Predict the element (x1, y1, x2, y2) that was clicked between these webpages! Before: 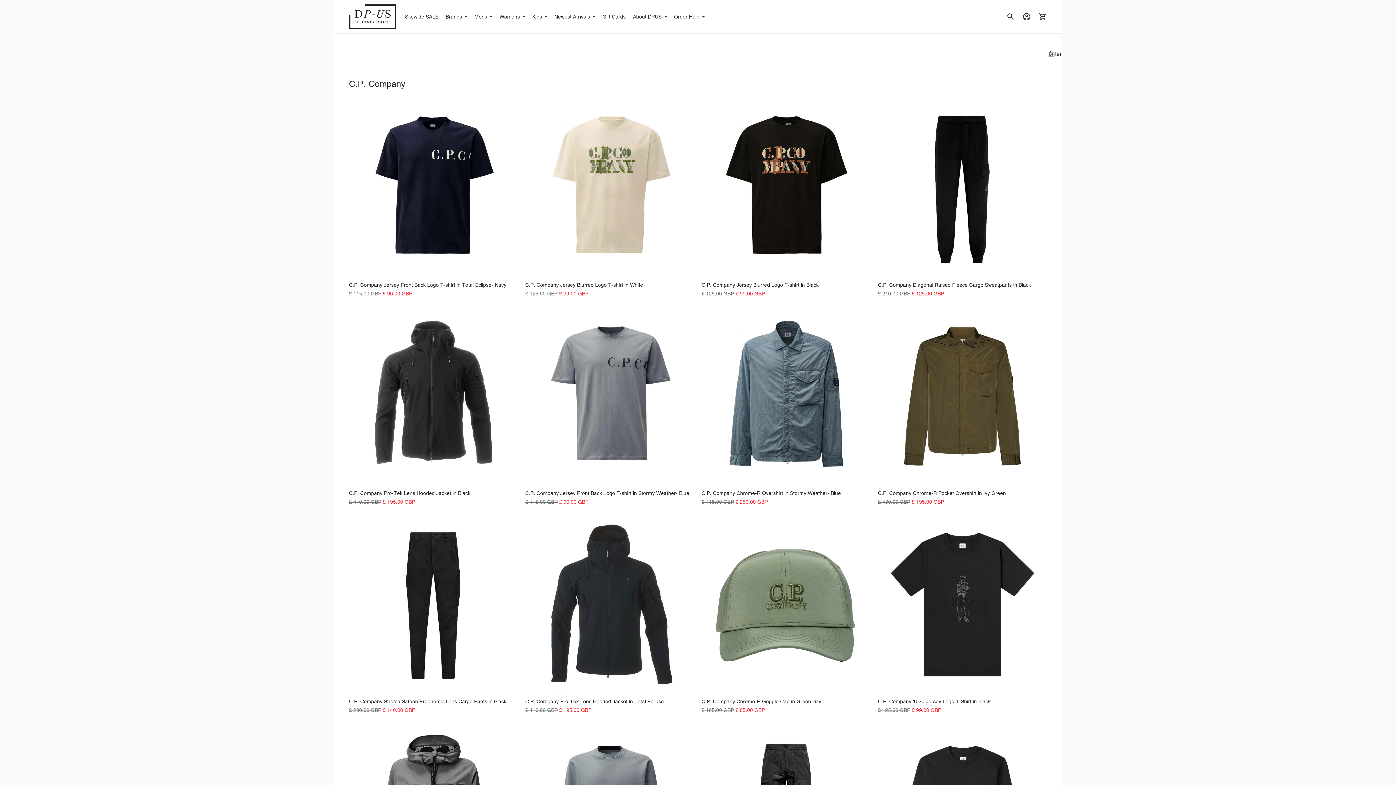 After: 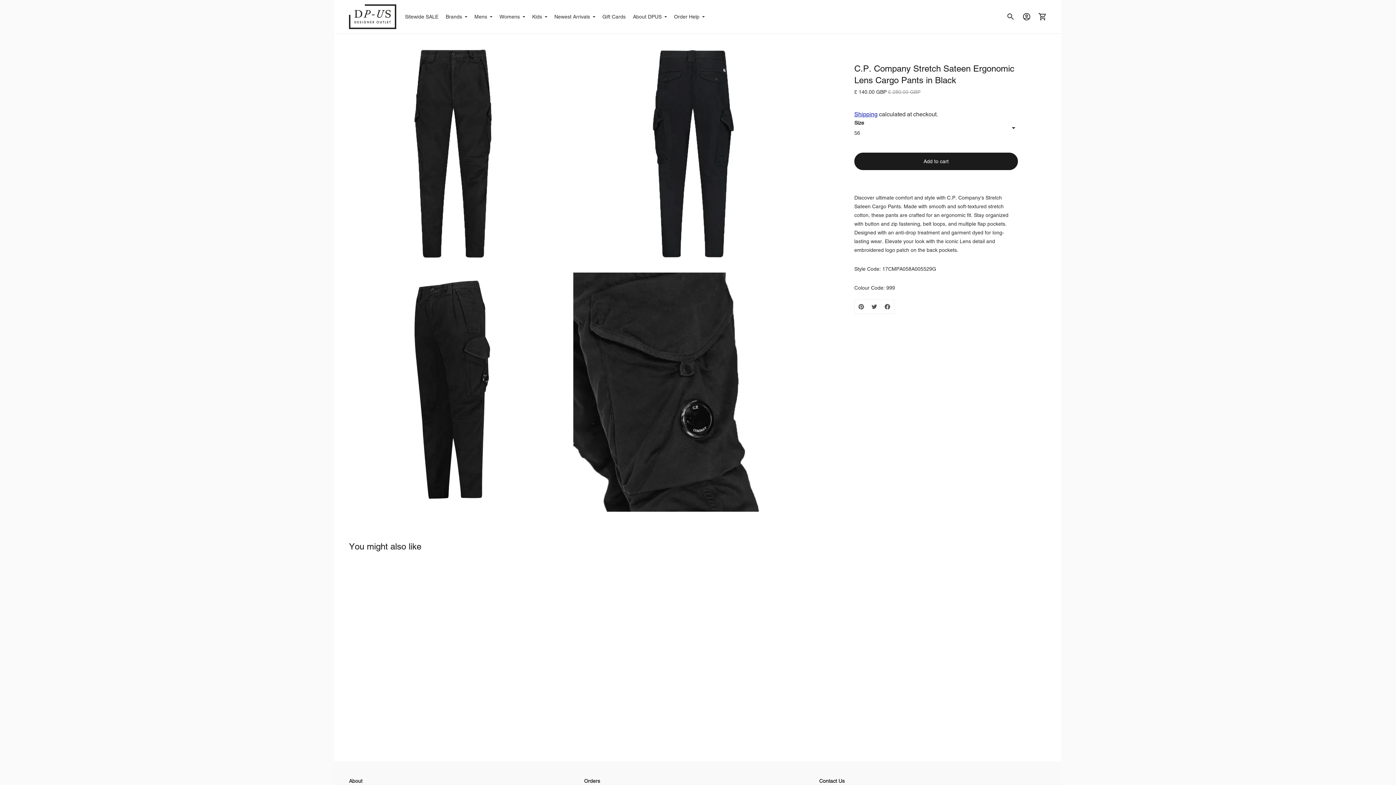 Action: bbox: (349, 686, 506, 691) label: C.P. Company Stretch Sateen Ergonomic Lens Cargo Pants in Black